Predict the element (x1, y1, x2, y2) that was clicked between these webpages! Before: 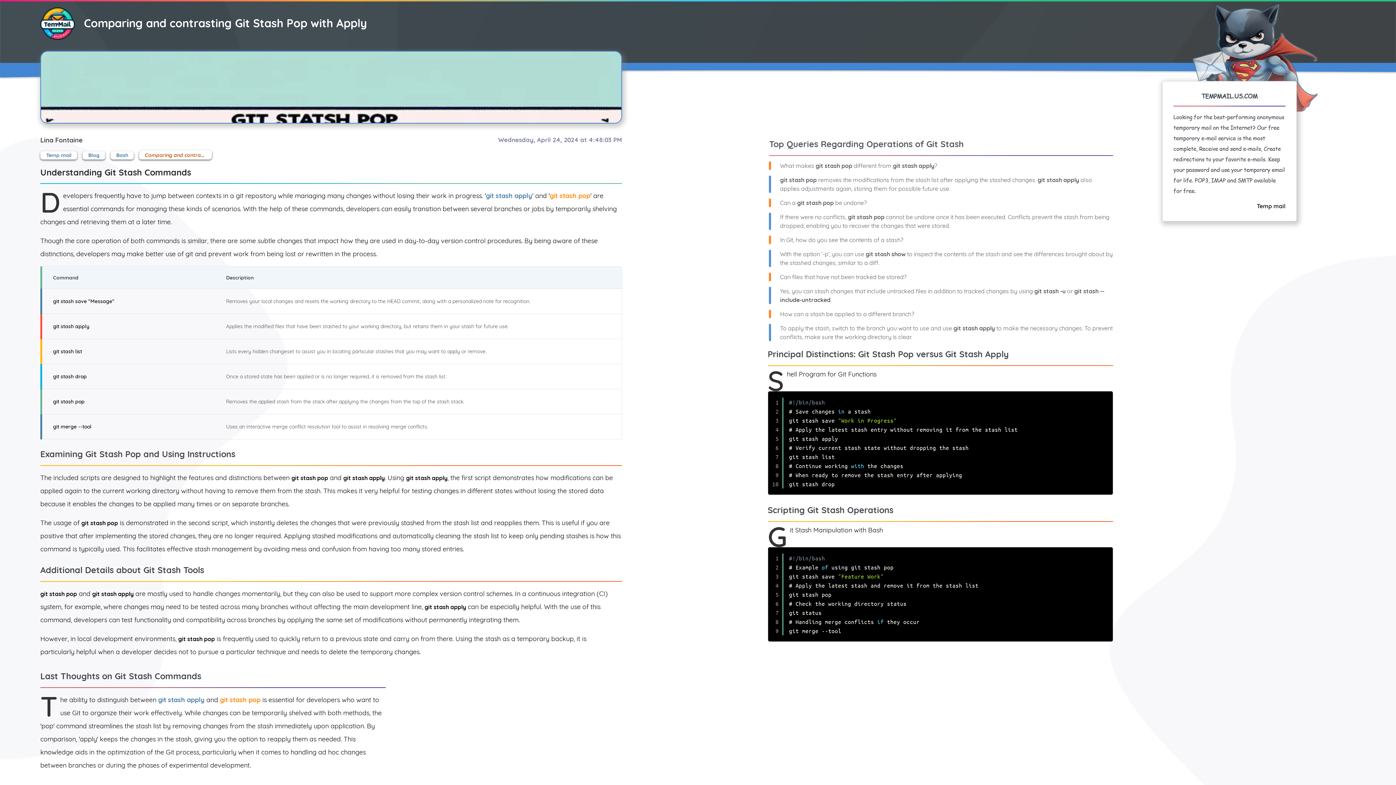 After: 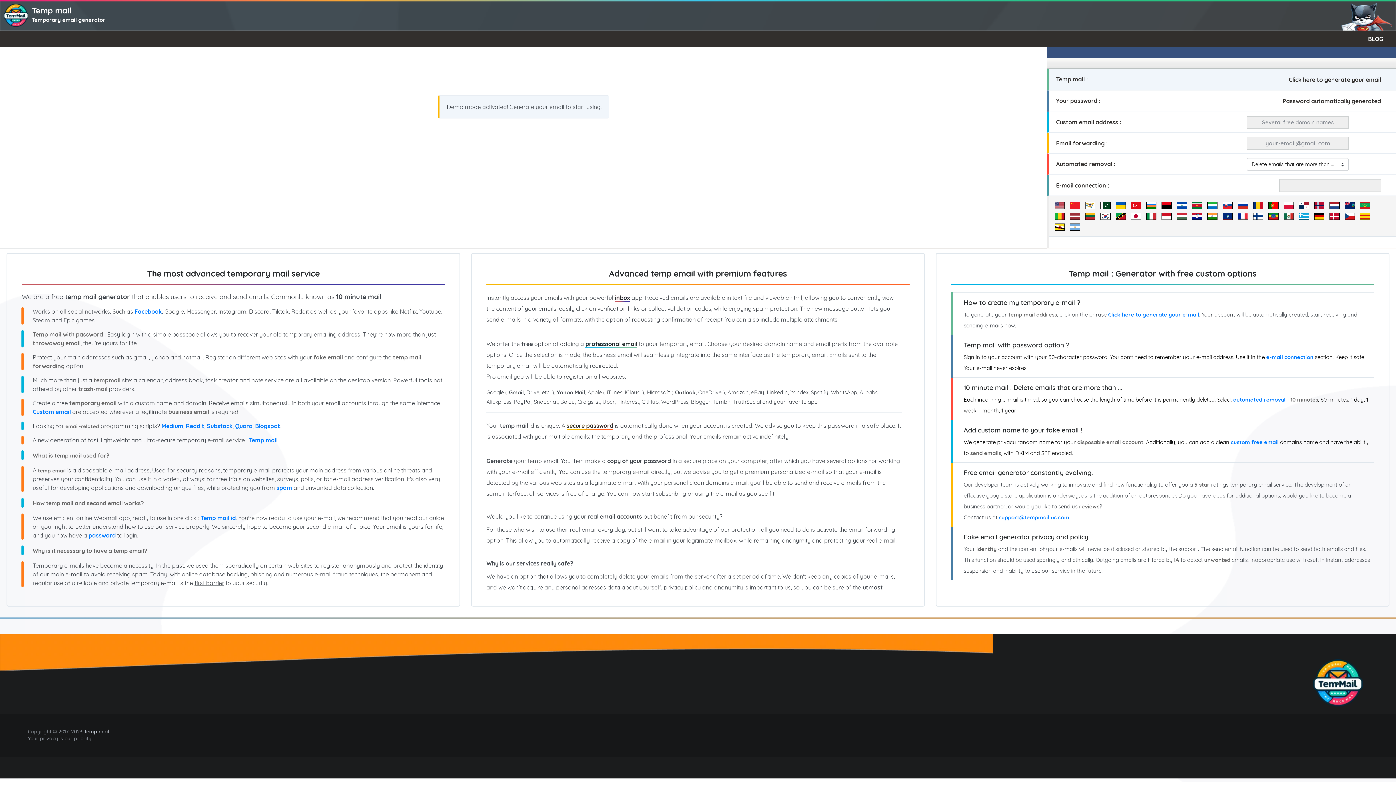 Action: bbox: (1257, 202, 1285, 210) label: Temp mail